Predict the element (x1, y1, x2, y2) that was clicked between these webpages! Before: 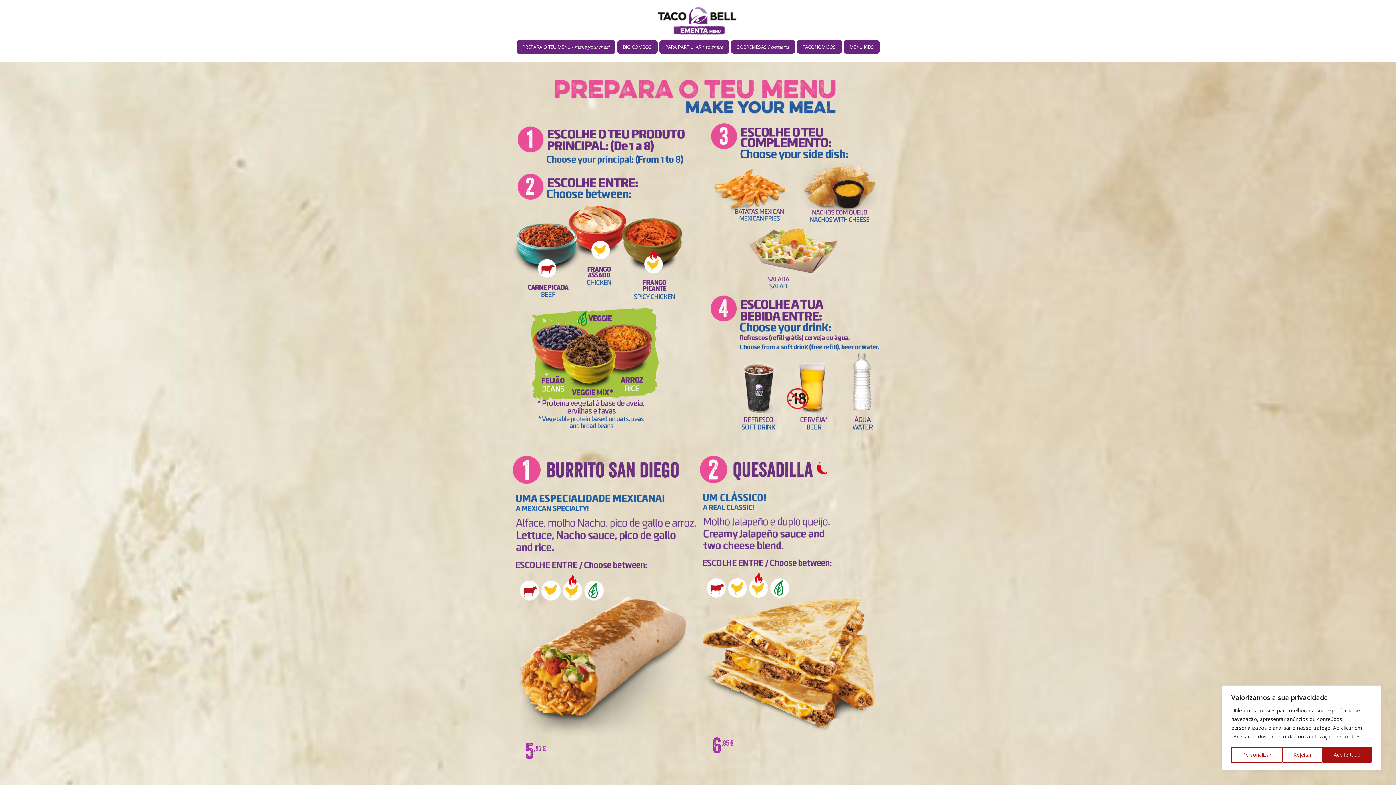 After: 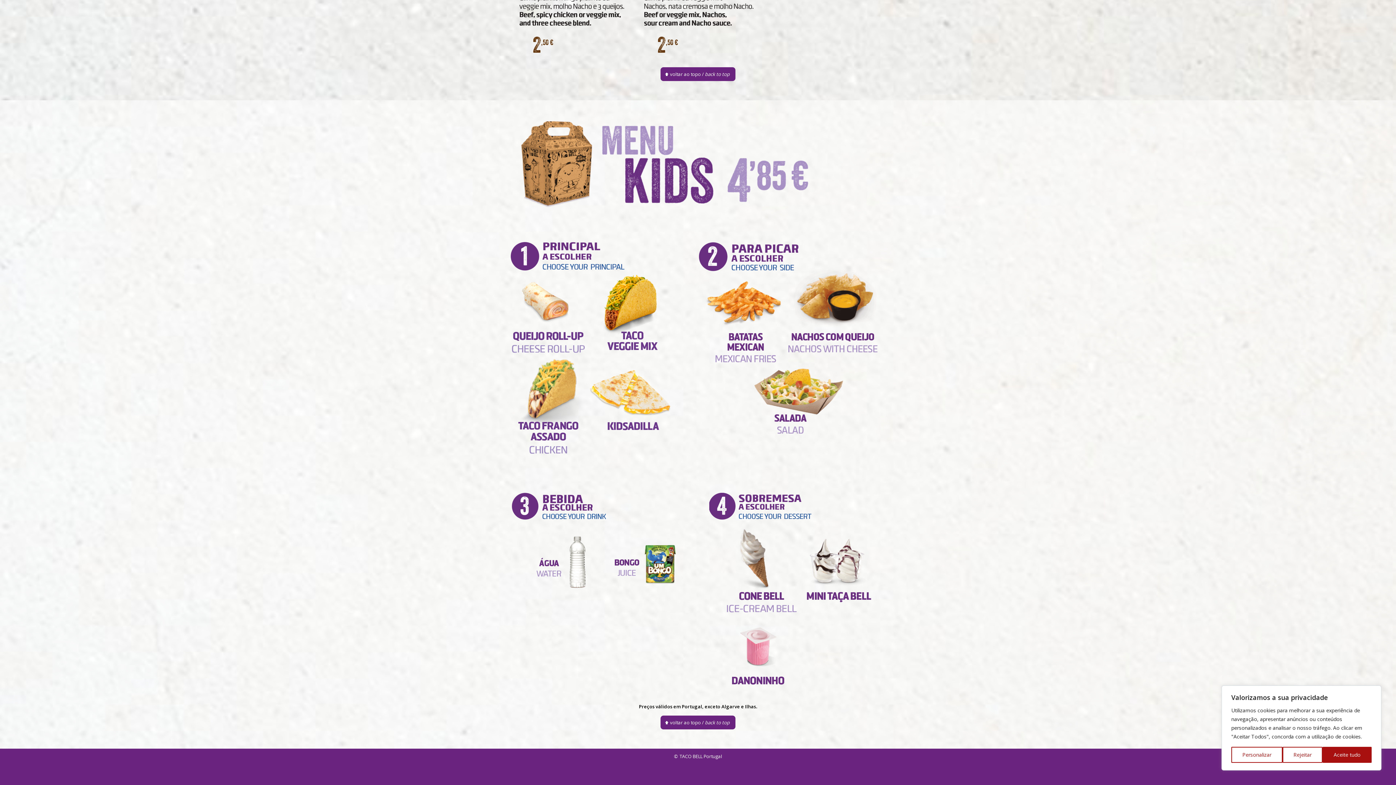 Action: label: MENU KIDS bbox: (843, 40, 879, 53)